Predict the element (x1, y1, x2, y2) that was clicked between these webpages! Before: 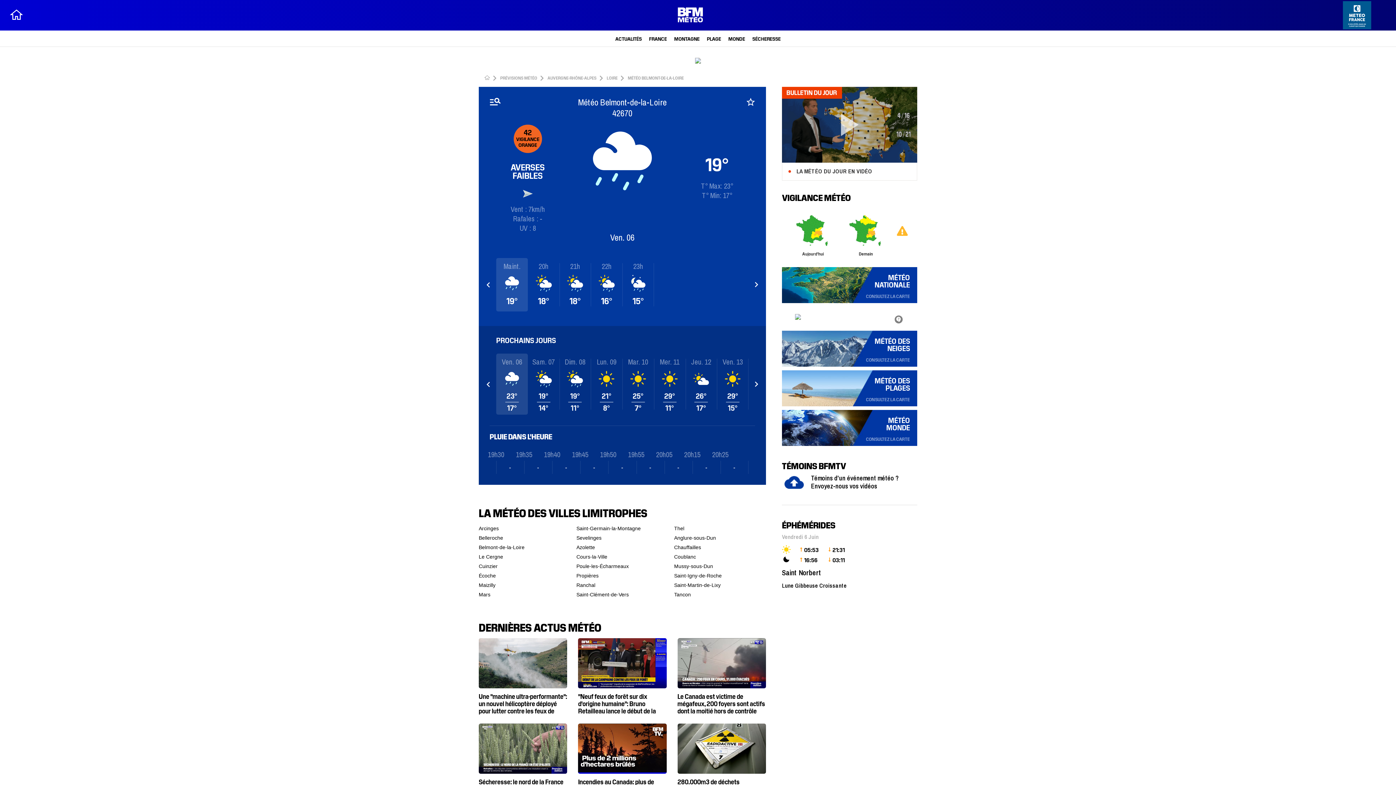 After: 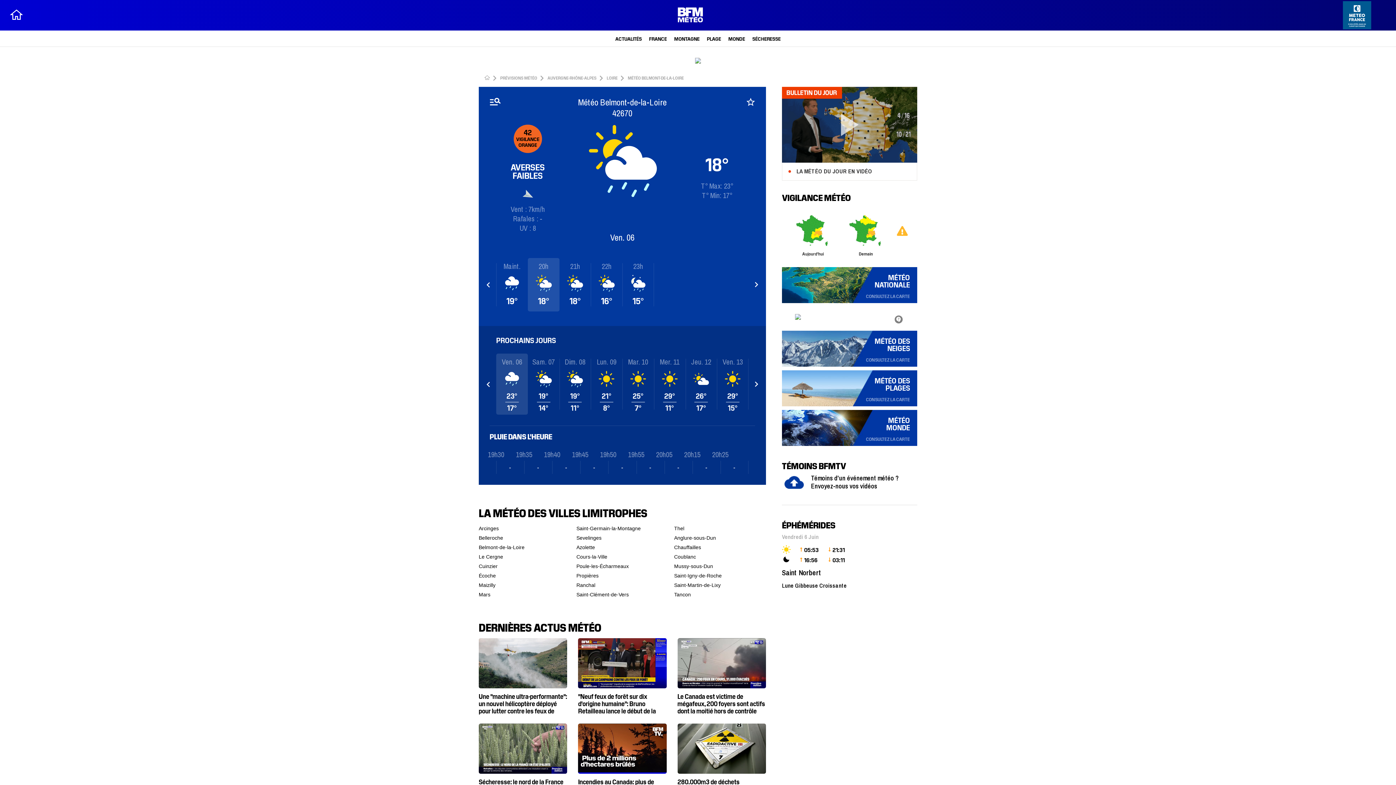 Action: bbox: (754, 255, 758, 261)